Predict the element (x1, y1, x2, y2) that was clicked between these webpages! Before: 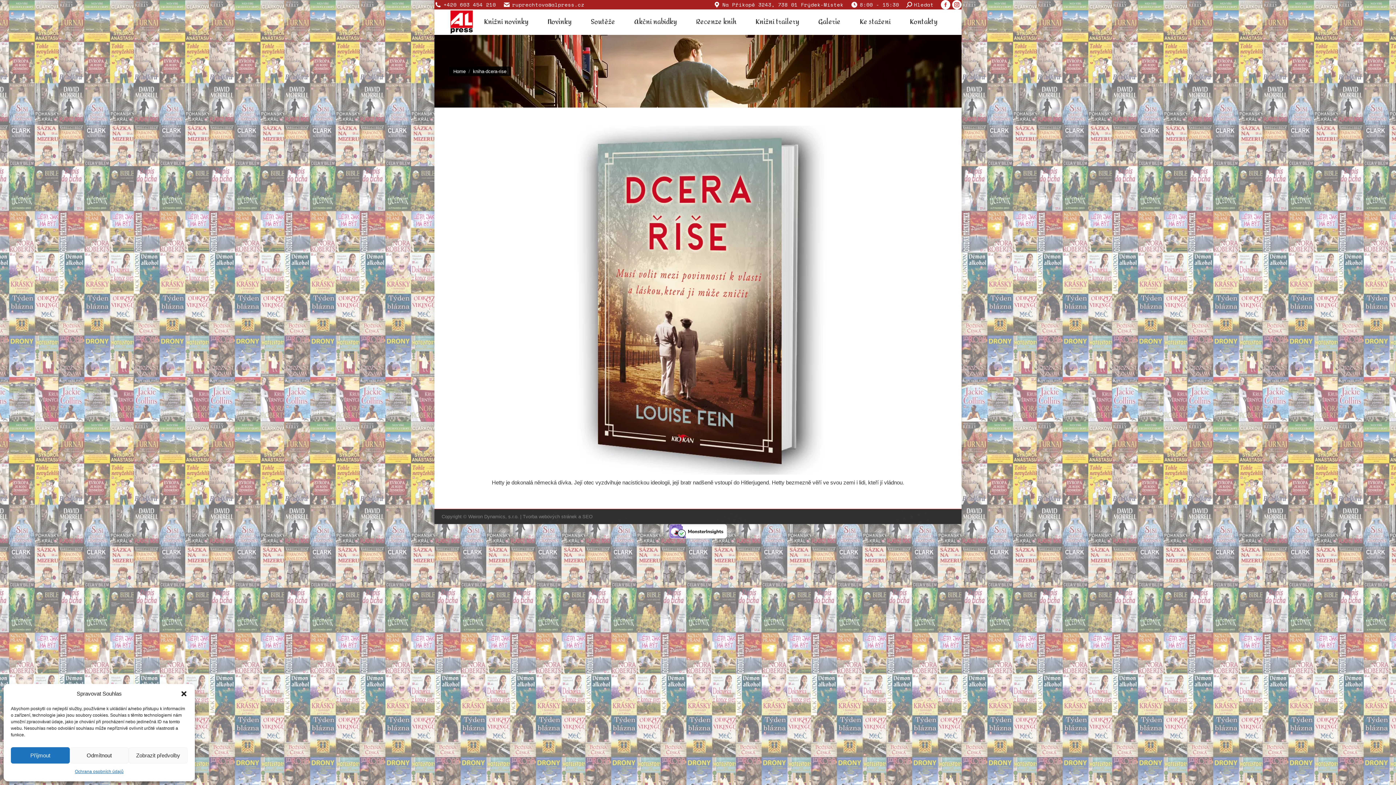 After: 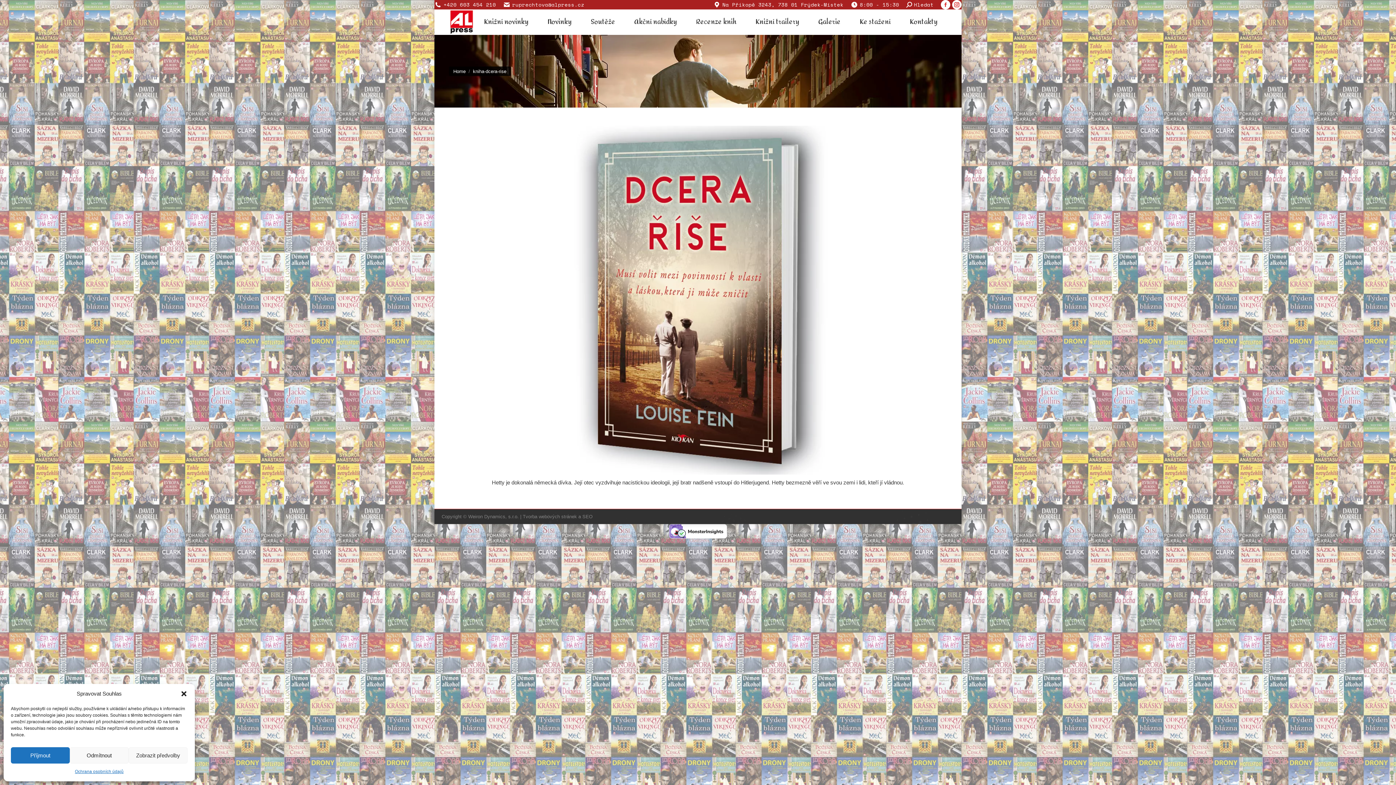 Action: bbox: (669, 533, 727, 540)